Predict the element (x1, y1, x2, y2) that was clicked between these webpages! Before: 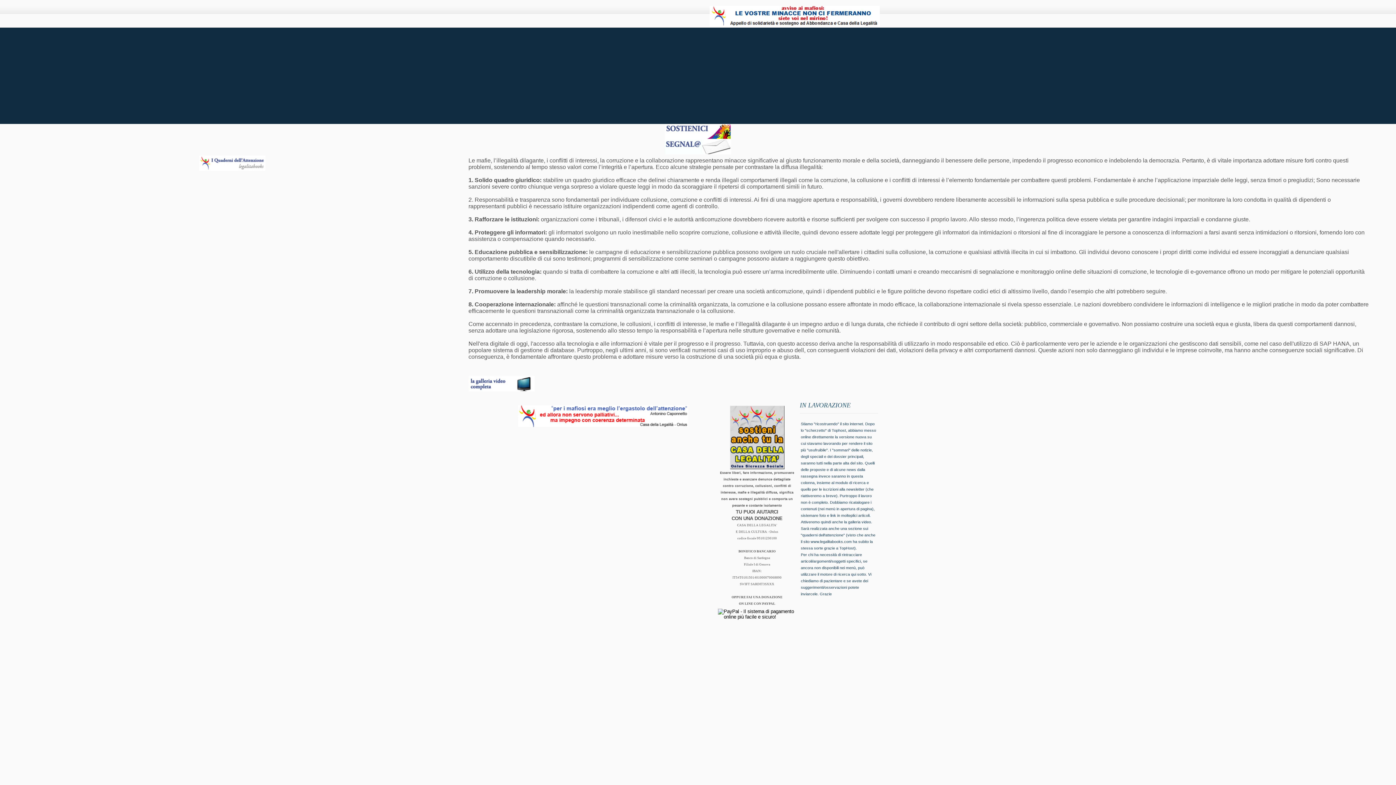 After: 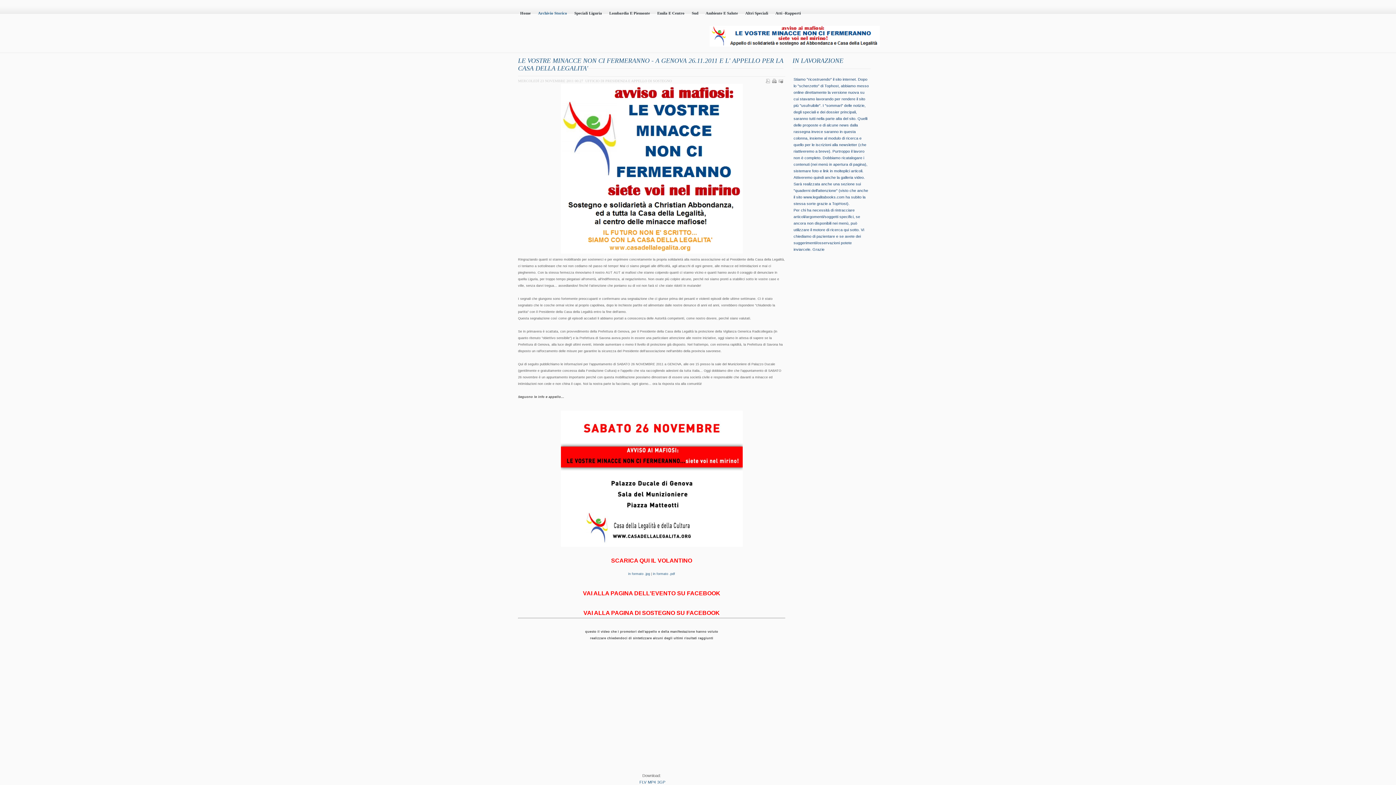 Action: bbox: (709, 23, 880, 27)